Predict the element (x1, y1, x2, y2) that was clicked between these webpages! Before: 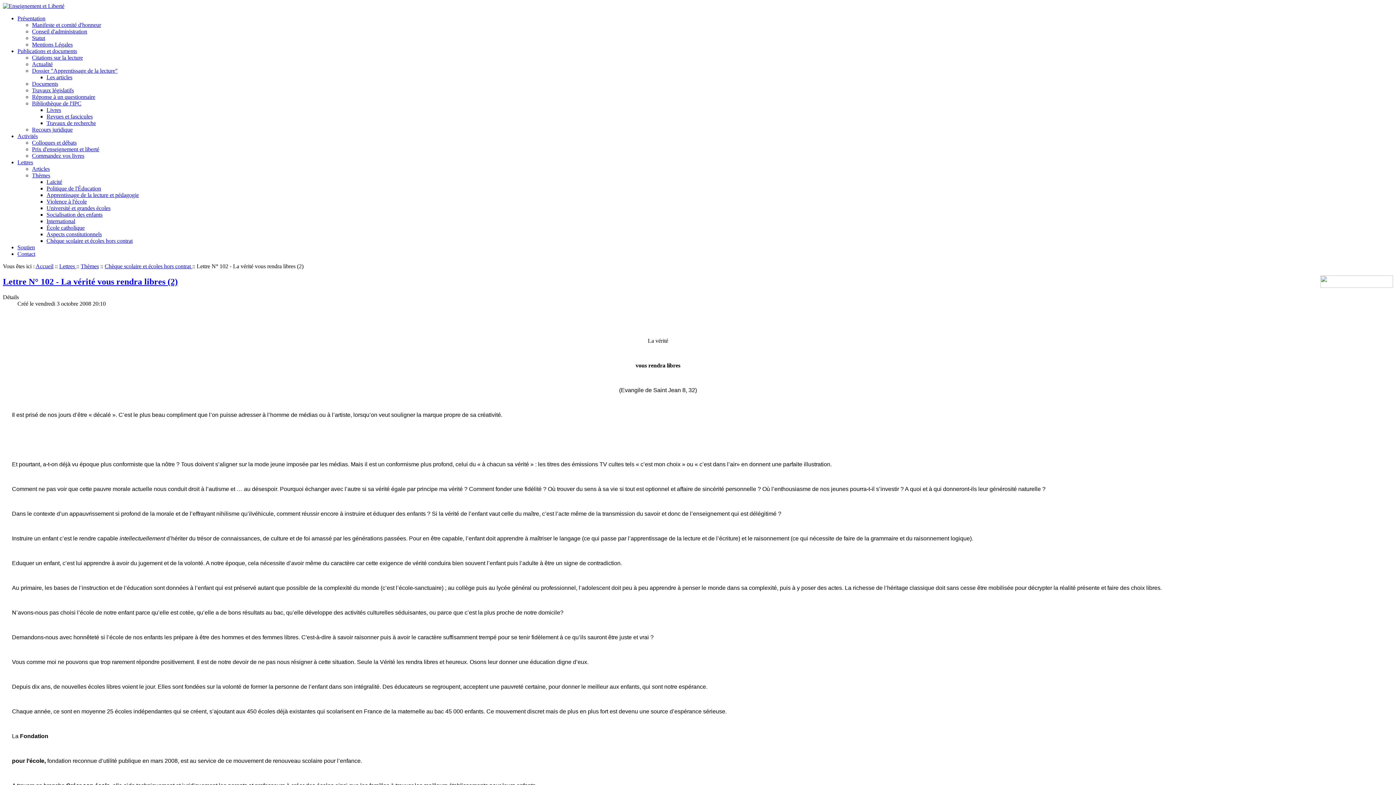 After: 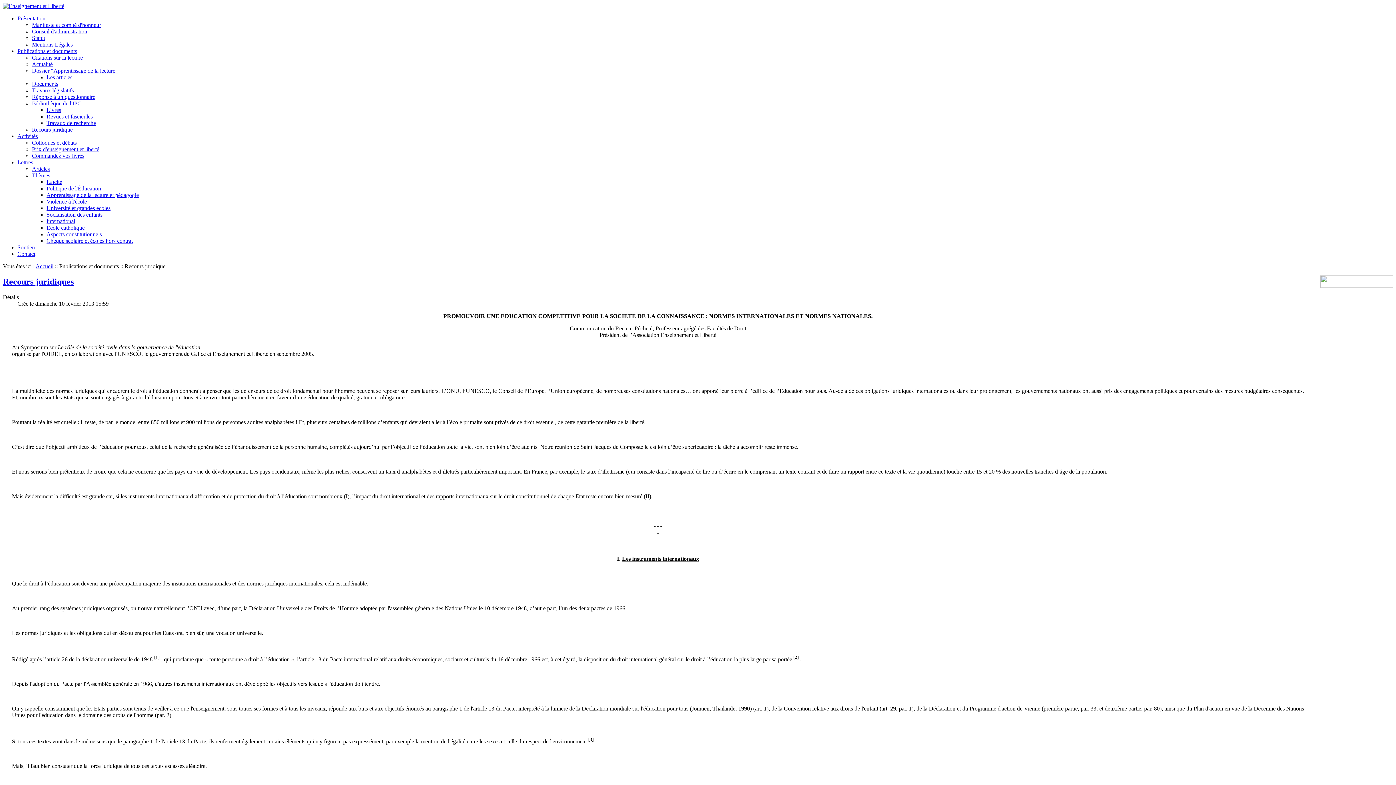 Action: label: Recours juridique bbox: (32, 126, 72, 132)